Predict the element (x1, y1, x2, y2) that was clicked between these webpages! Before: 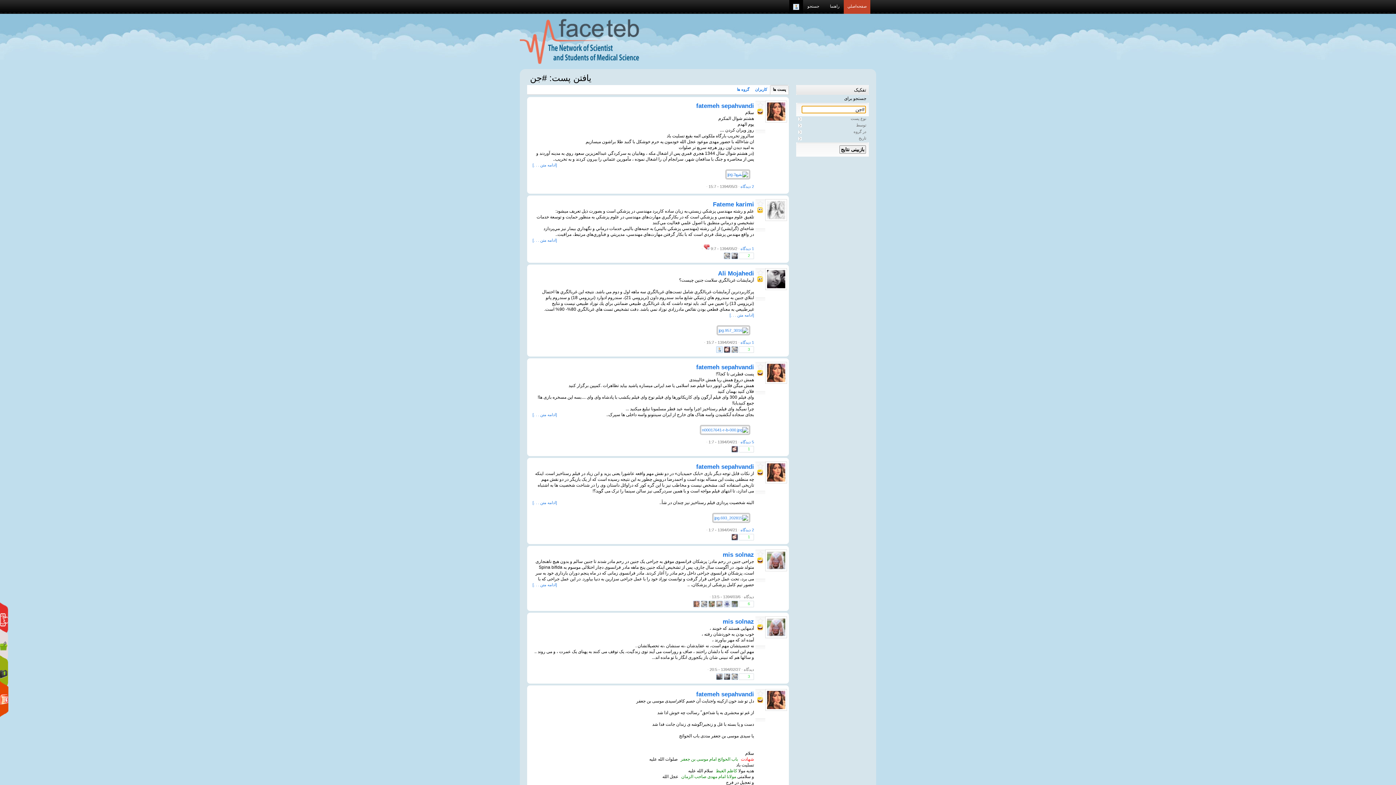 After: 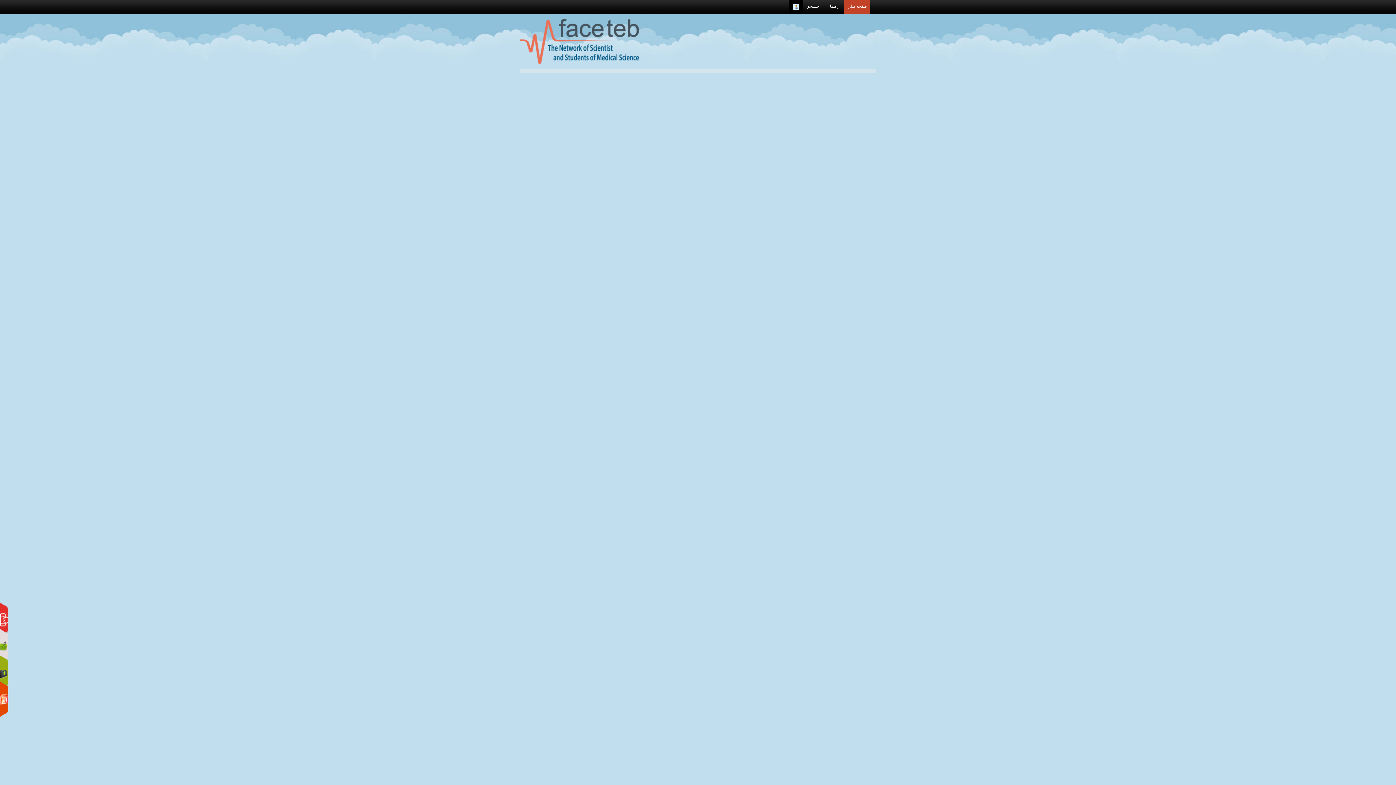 Action: label: 1394/05/2 - 9:7 bbox: (710, 246, 737, 250)